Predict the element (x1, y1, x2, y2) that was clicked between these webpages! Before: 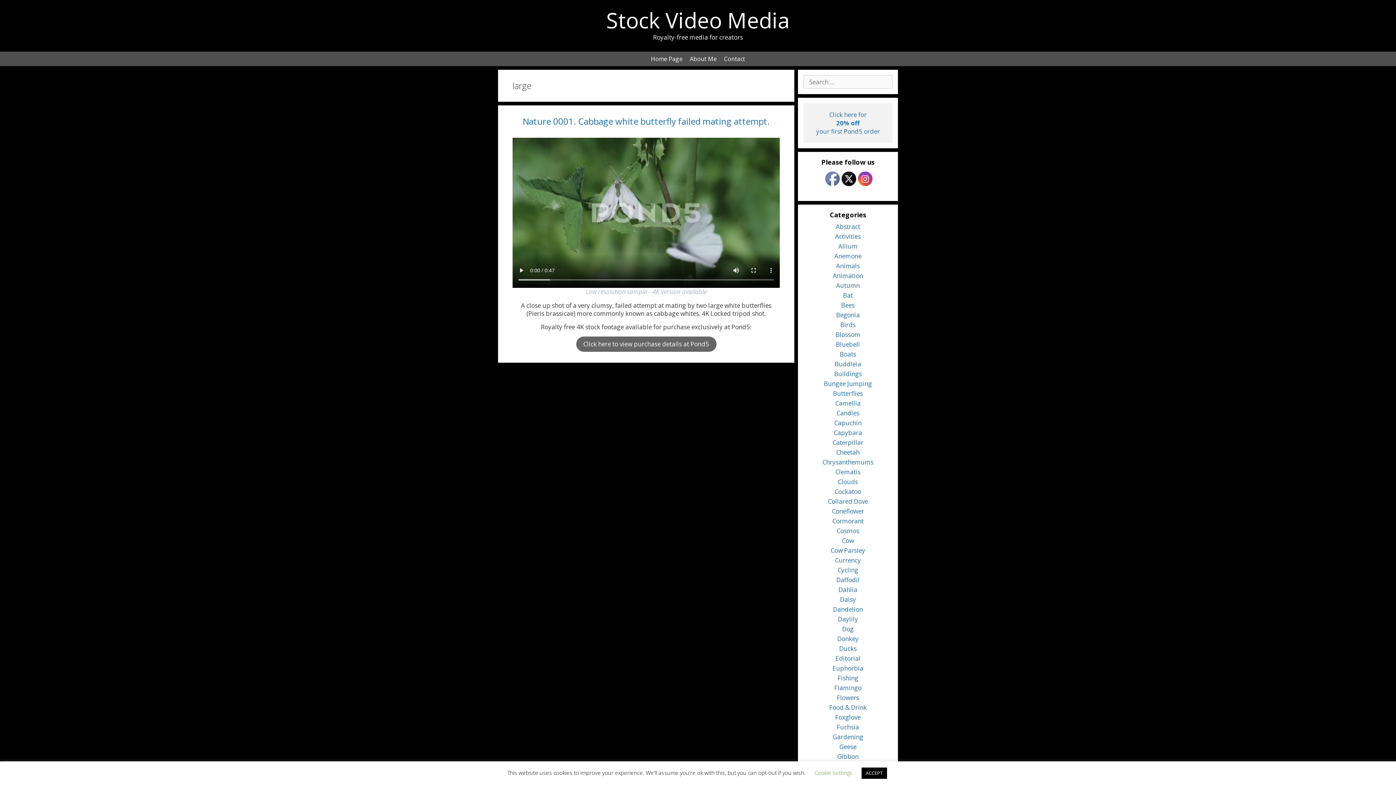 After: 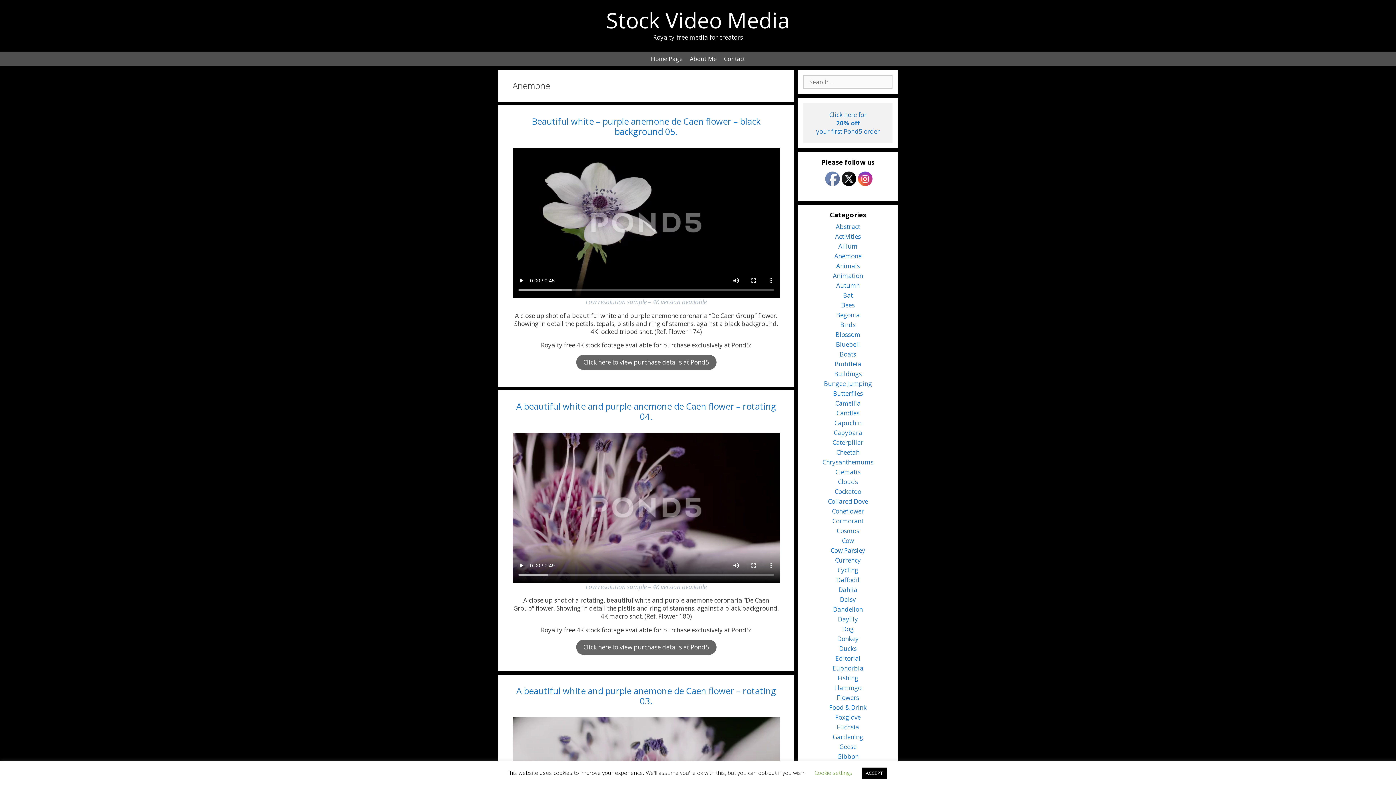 Action: bbox: (834, 252, 861, 260) label: Anemone